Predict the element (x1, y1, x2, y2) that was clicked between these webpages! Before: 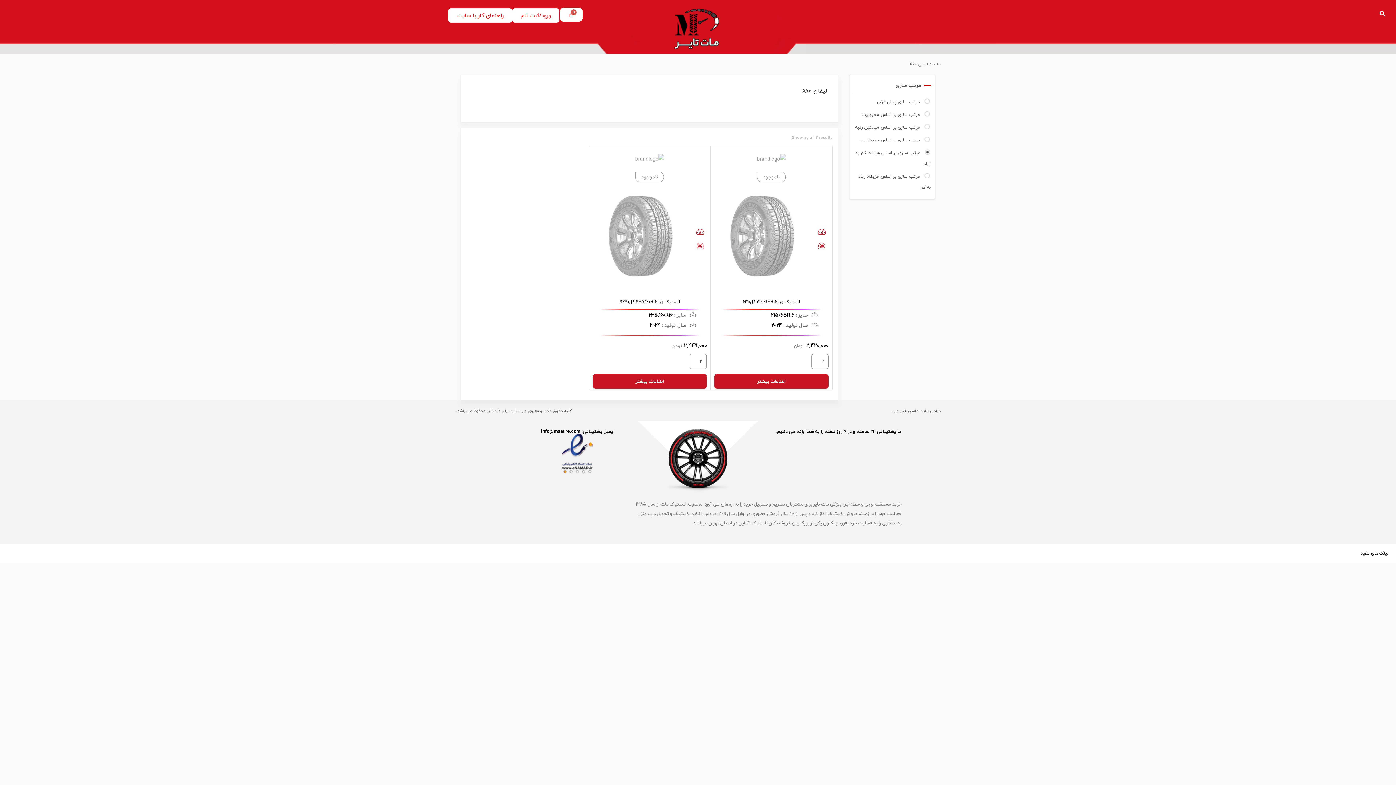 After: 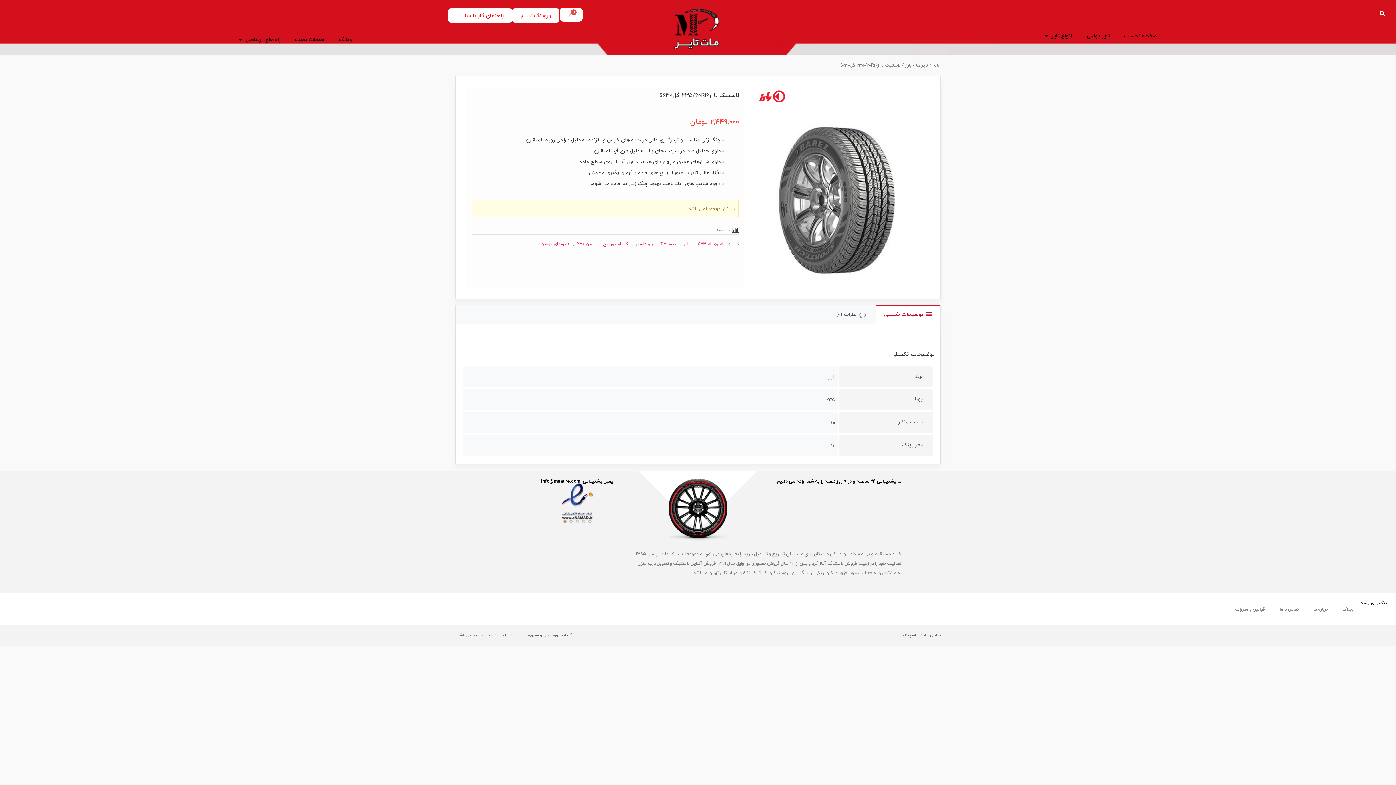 Action: bbox: (592, 374, 706, 388) label: خواندن بیشتر درباره “لاستیک بارز235/60R16 گلS630”